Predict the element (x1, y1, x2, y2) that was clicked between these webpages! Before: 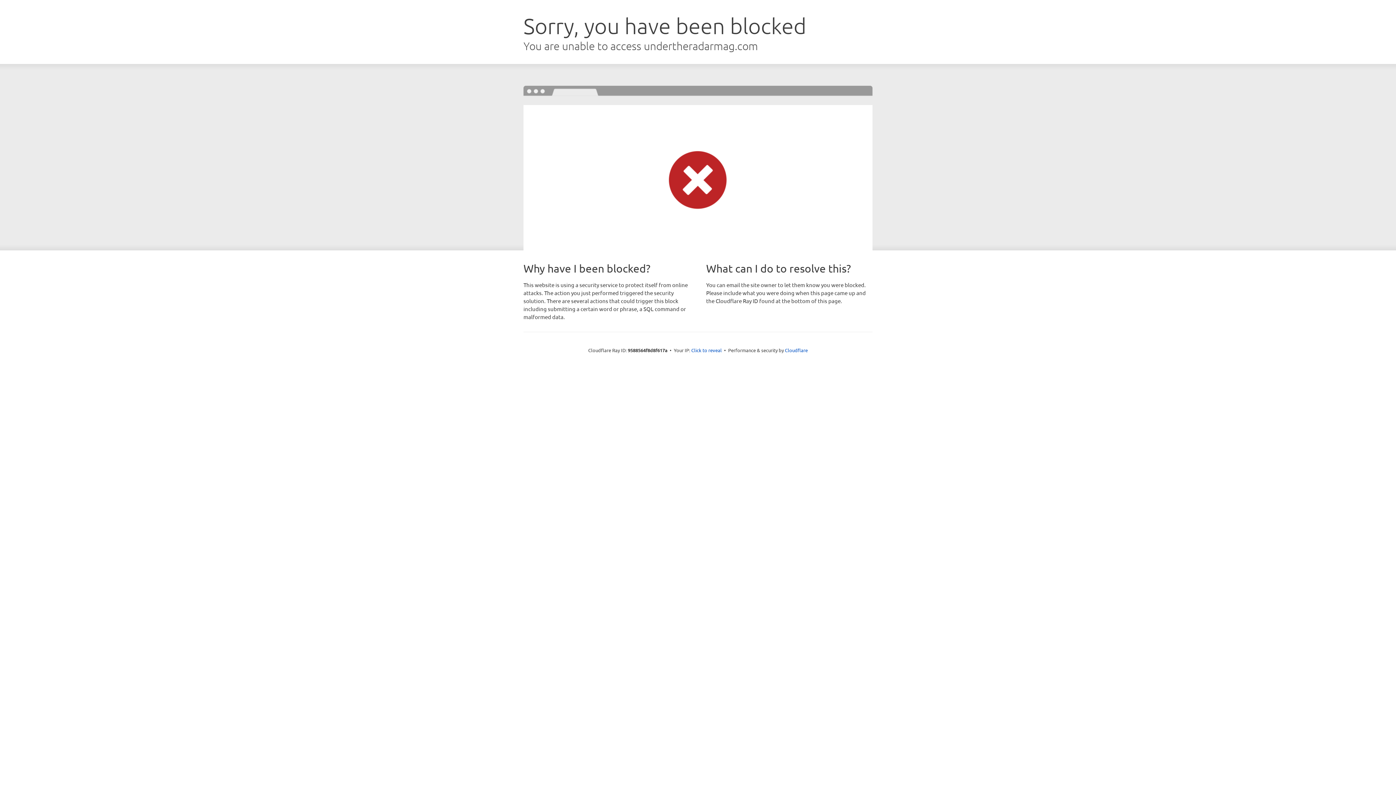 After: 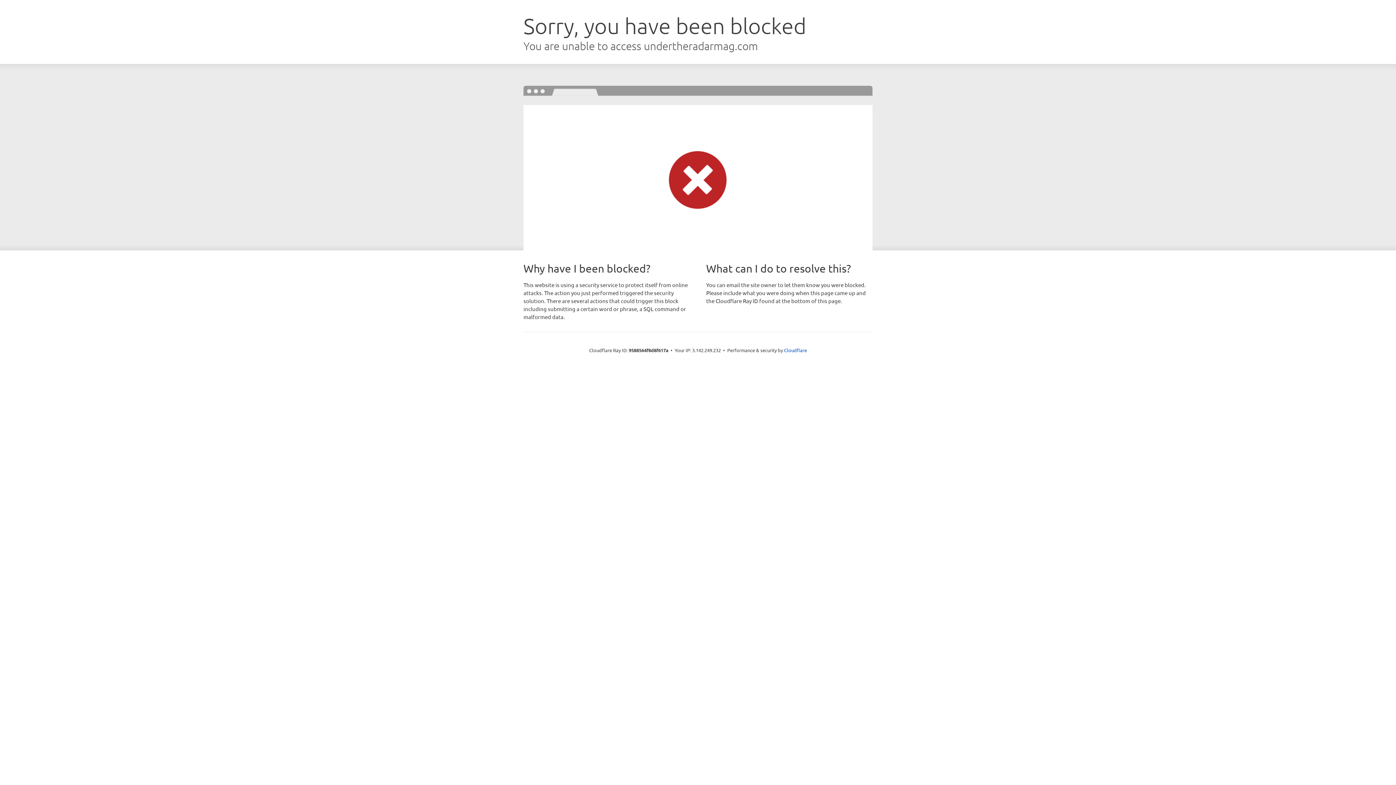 Action: bbox: (691, 346, 722, 353) label: Click to reveal